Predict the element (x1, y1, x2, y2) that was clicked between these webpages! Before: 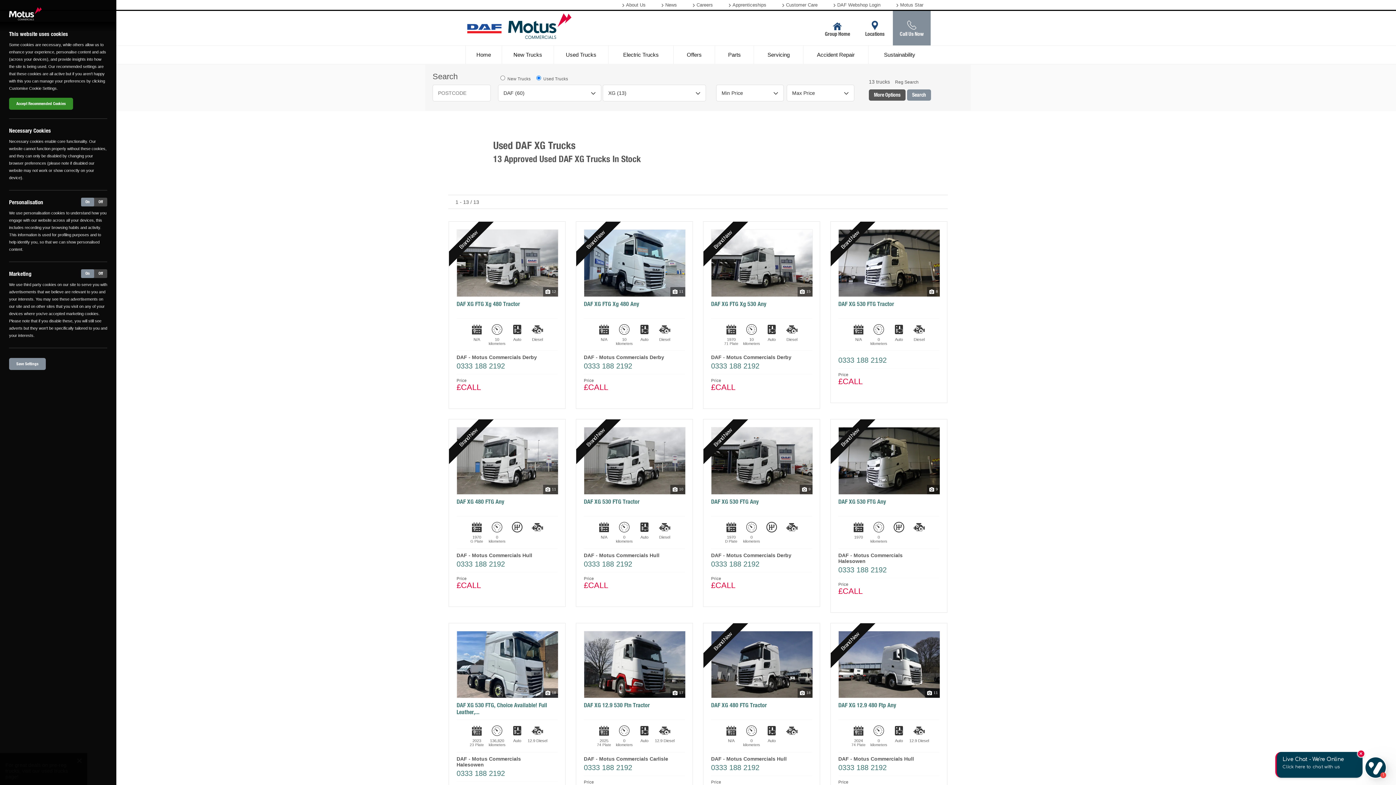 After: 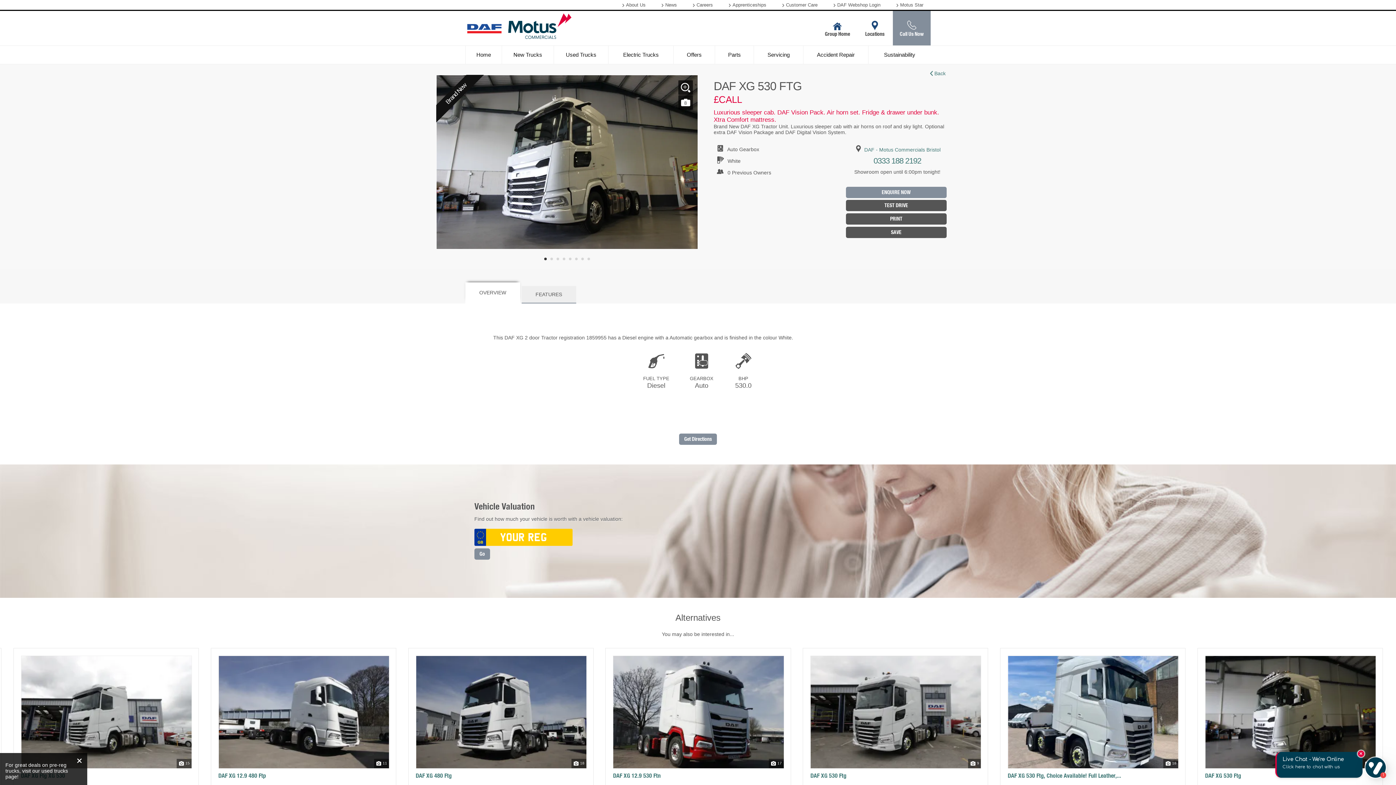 Action: bbox: (838, 296, 939, 318) label: DAF XG 530 FTG Tractor